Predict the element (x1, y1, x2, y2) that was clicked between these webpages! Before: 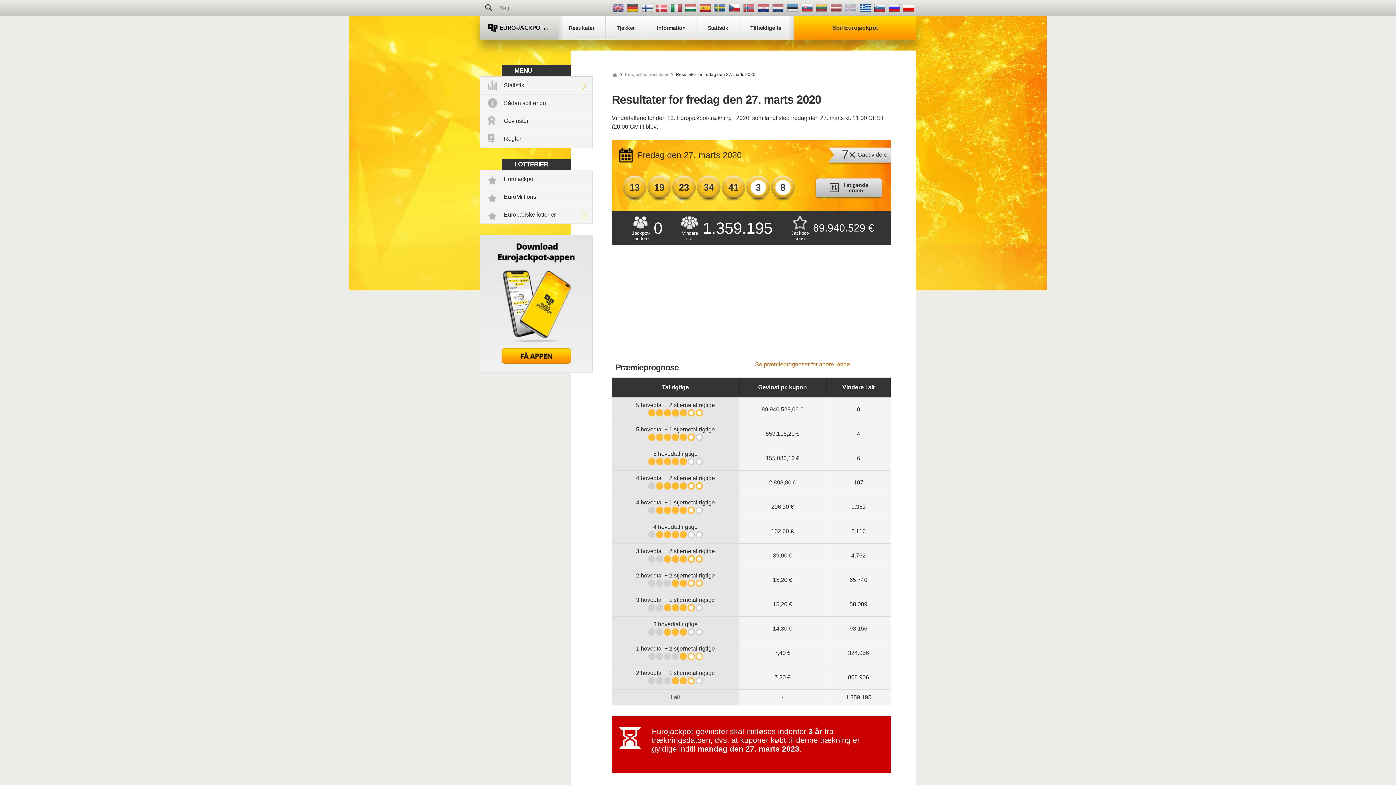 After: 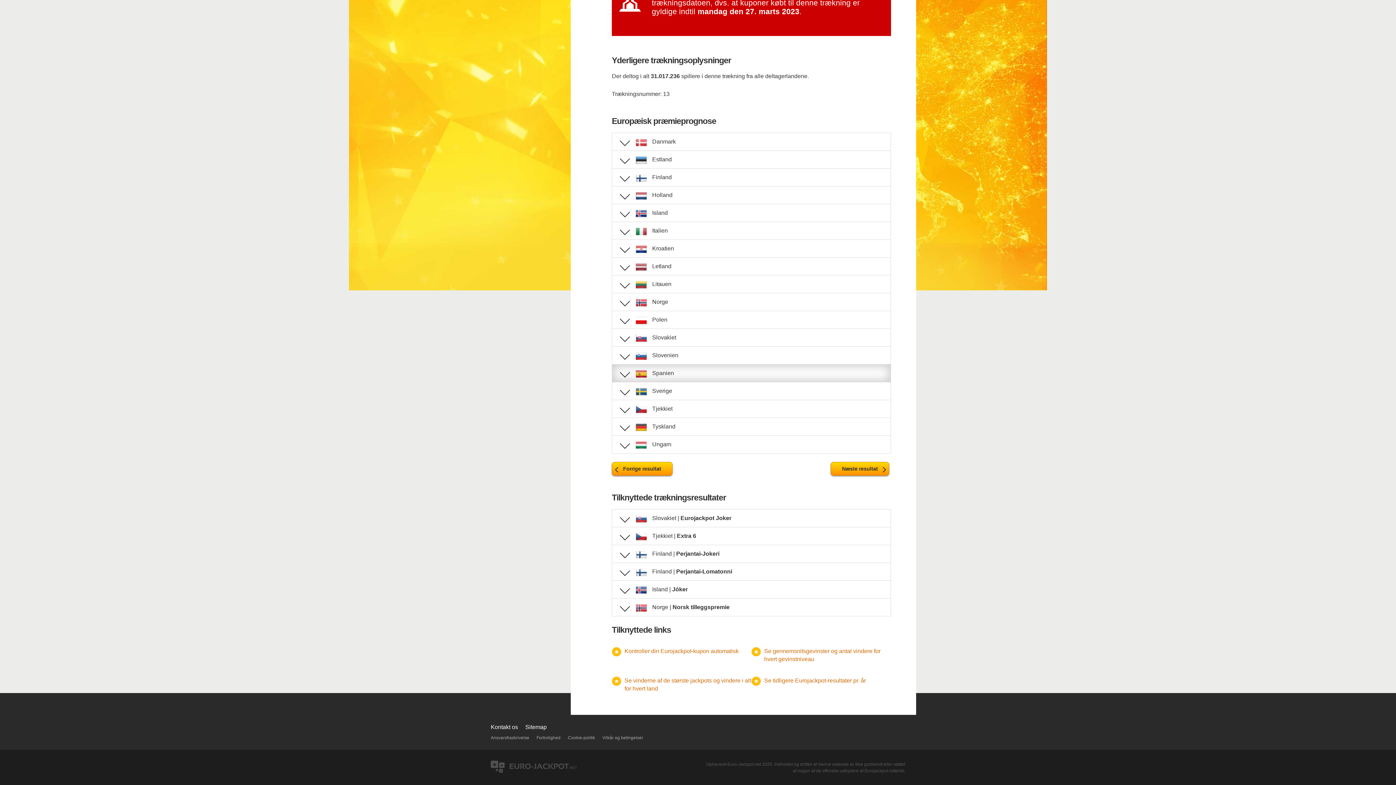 Action: label: Se præmieprognoser for andre lande bbox: (751, 361, 891, 373)